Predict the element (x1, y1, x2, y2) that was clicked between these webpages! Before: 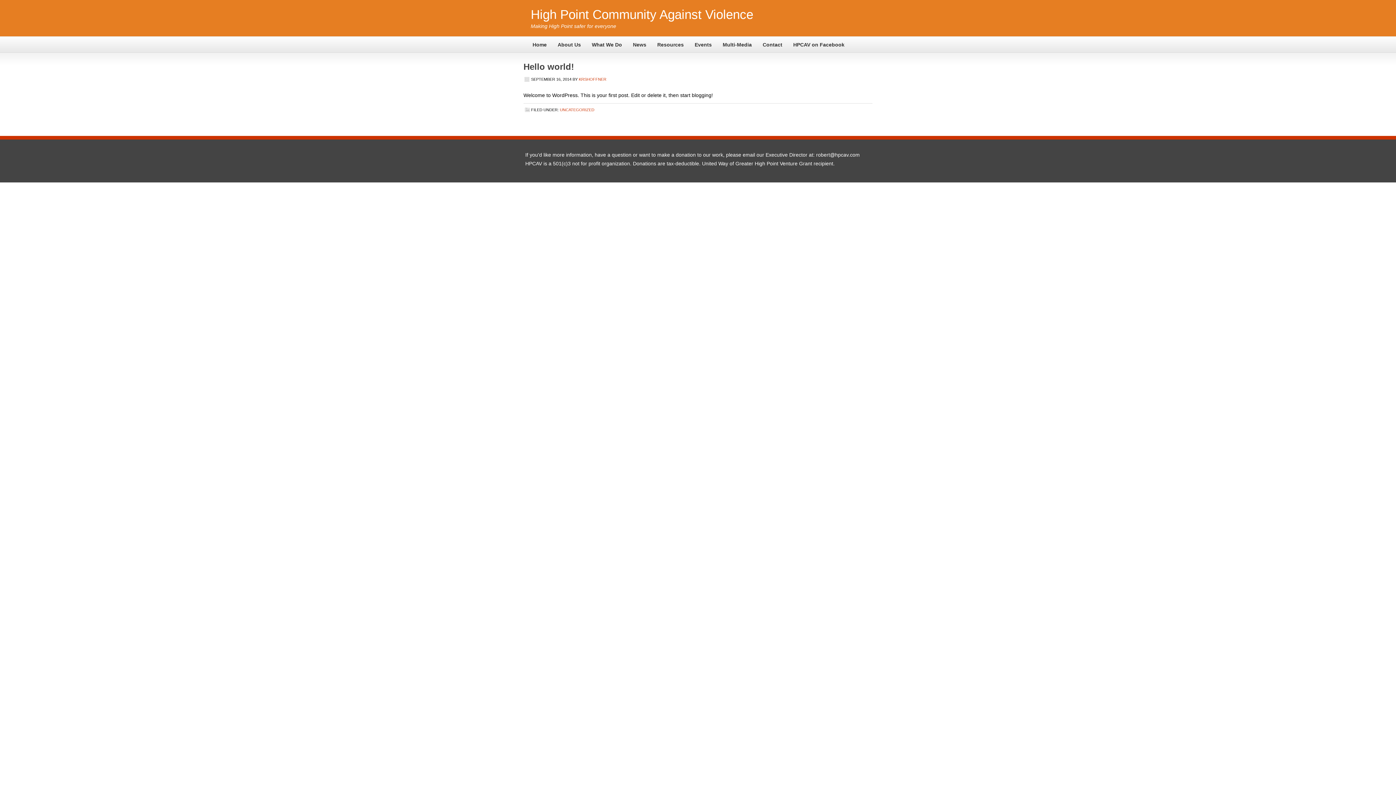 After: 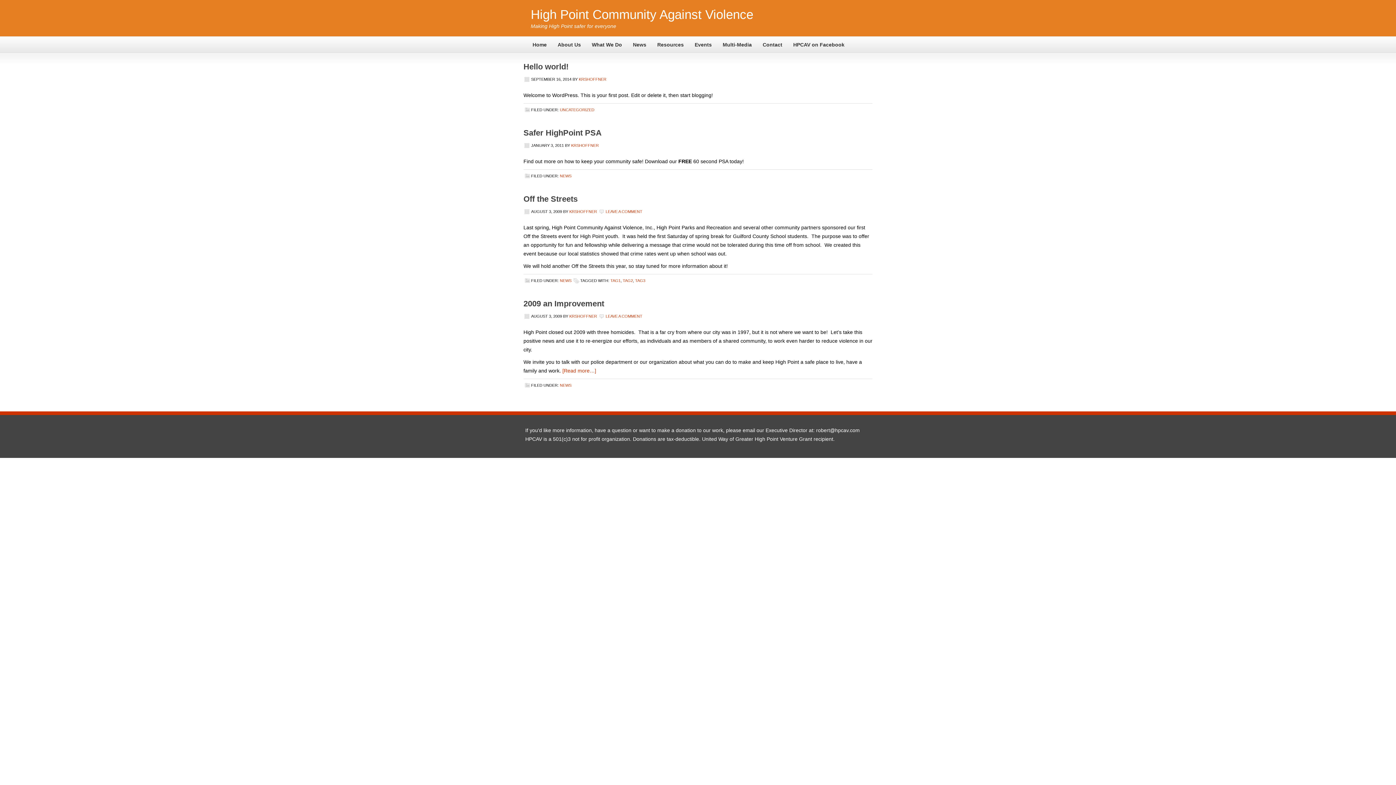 Action: bbox: (578, 77, 606, 81) label: KRSHOFFNER